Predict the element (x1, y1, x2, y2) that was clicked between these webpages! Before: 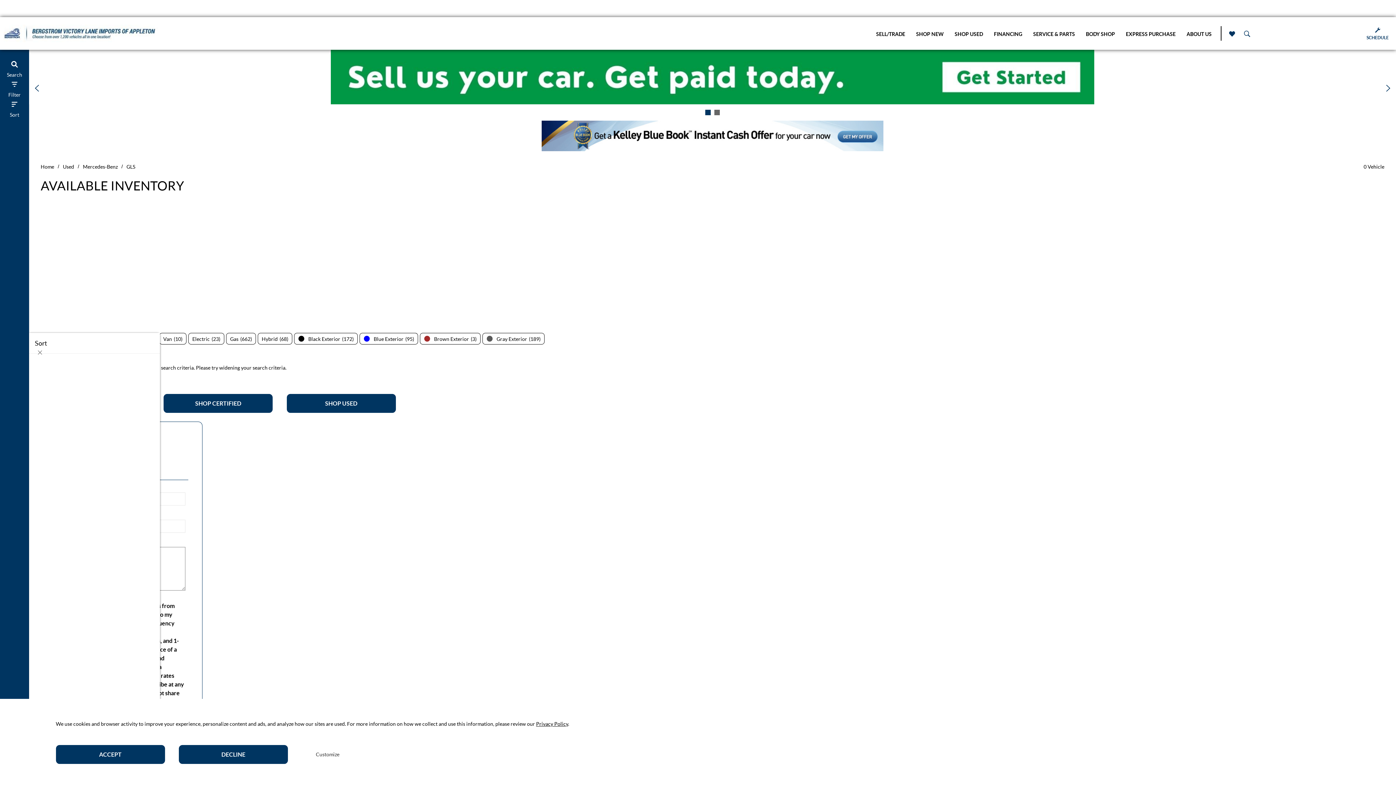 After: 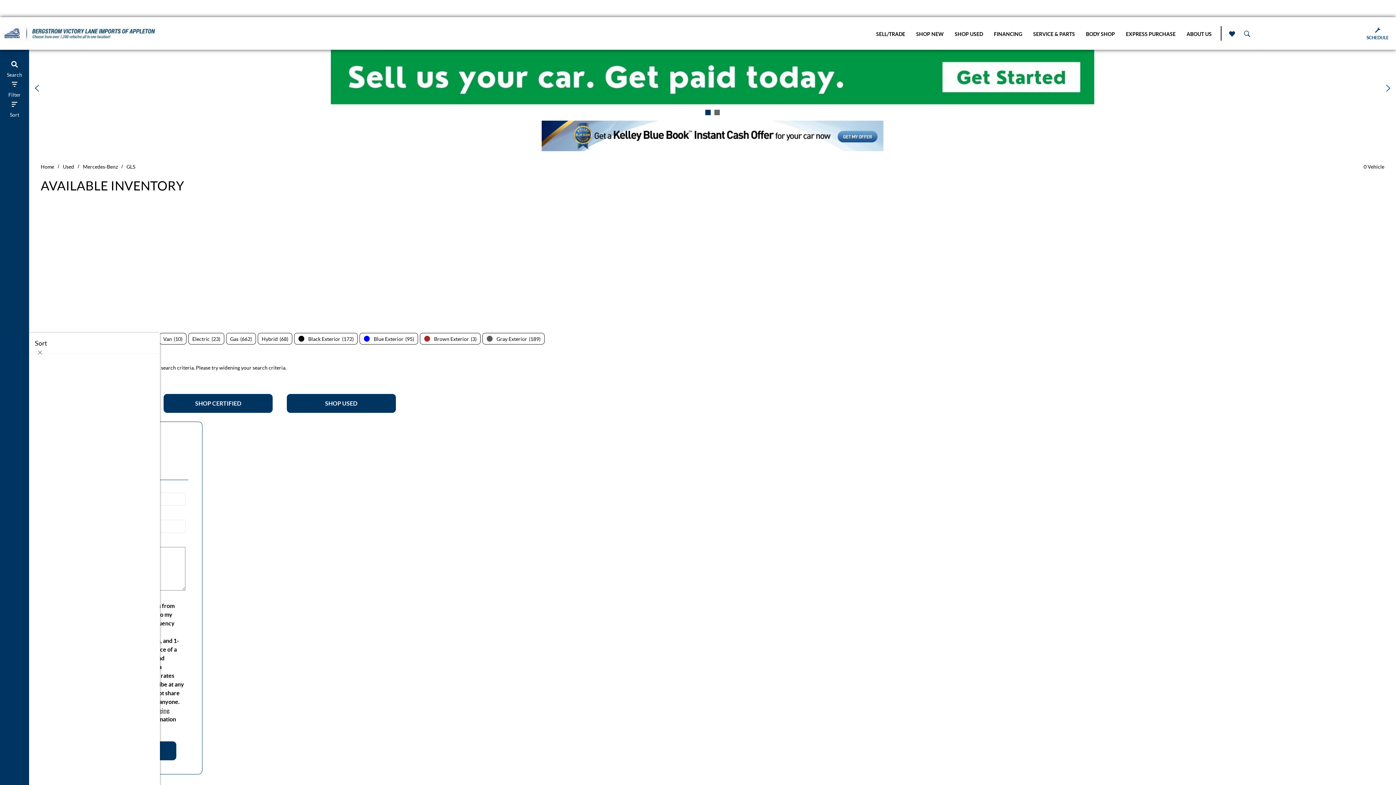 Action: bbox: (55, 745, 164, 764) label: ACCEPT